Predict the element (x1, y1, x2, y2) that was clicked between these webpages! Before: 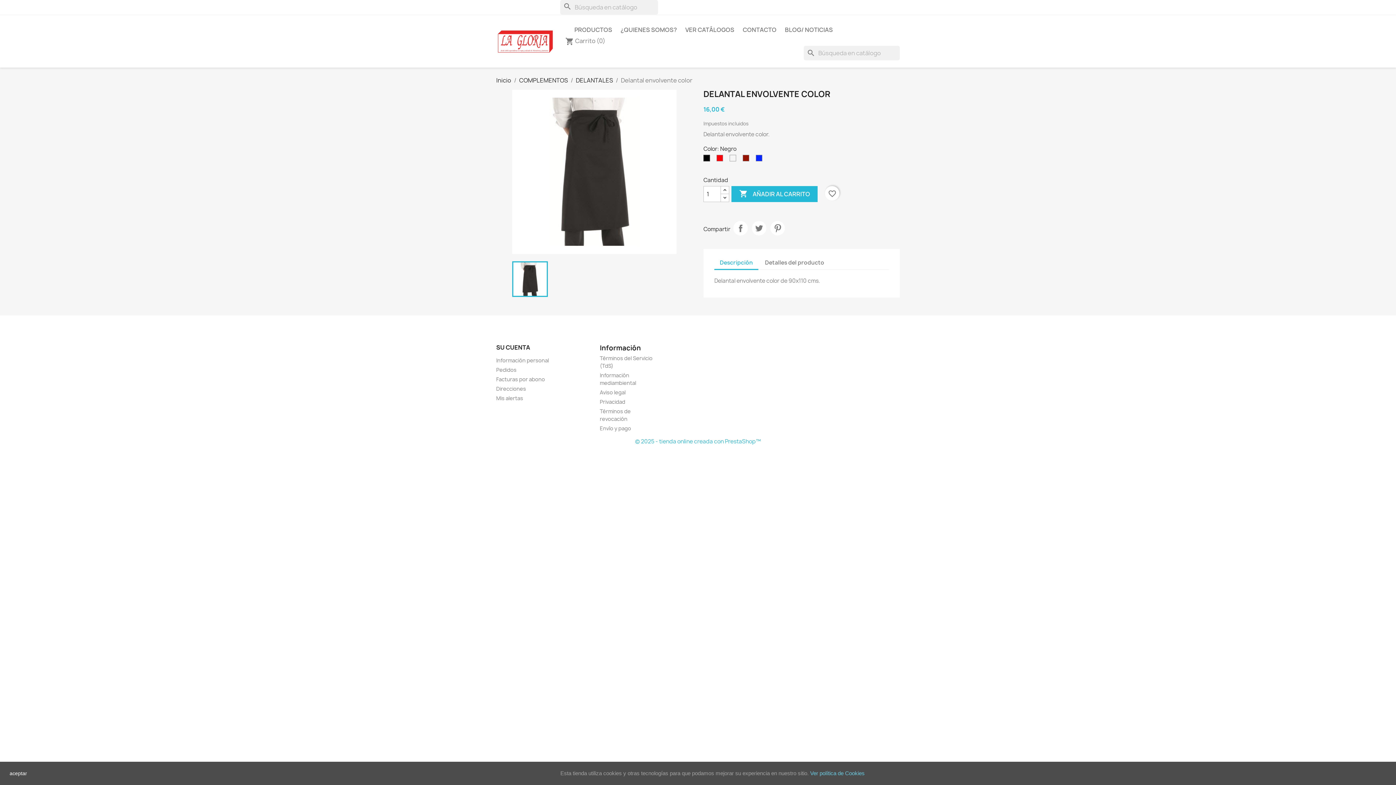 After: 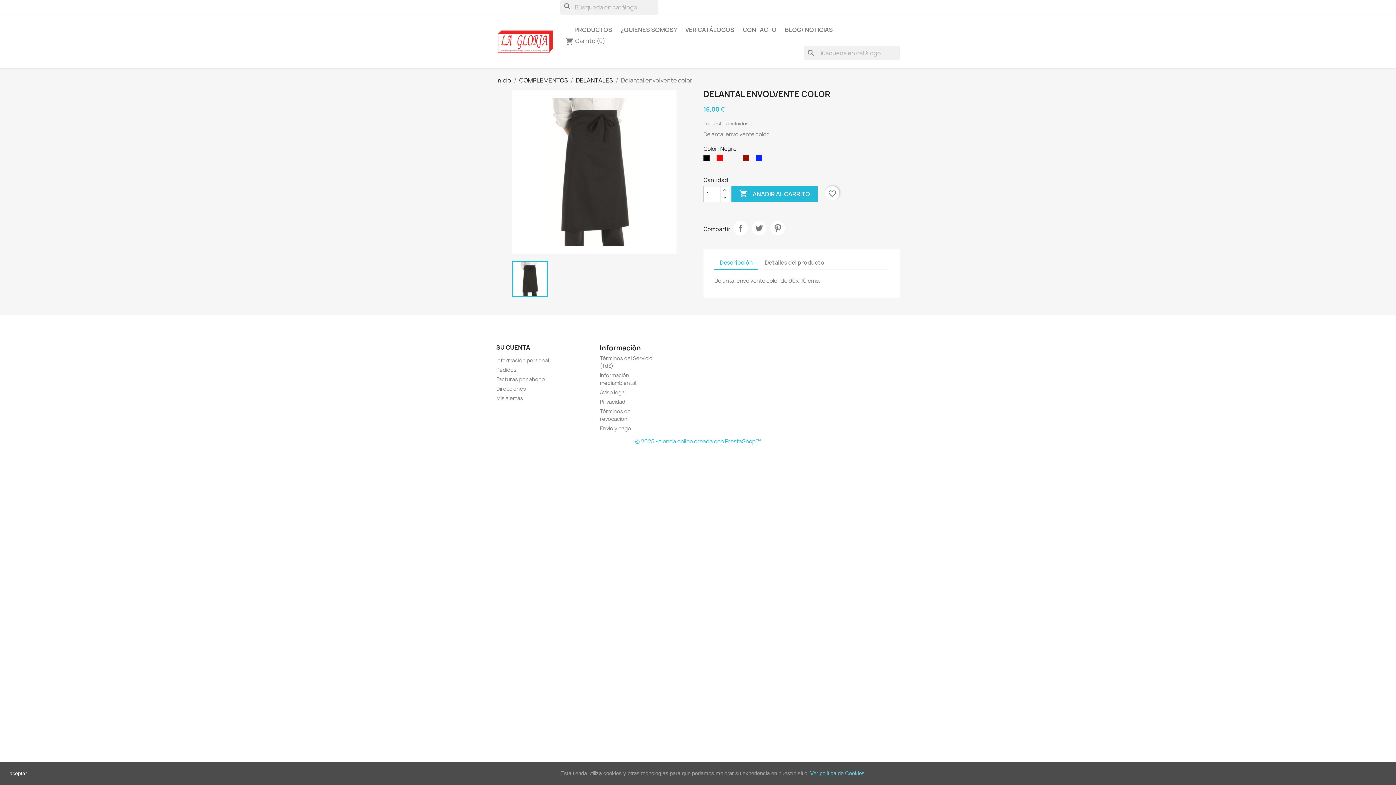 Action: label: © 2025 - tienda online creada con PrestaShop™ bbox: (635, 437, 761, 445)